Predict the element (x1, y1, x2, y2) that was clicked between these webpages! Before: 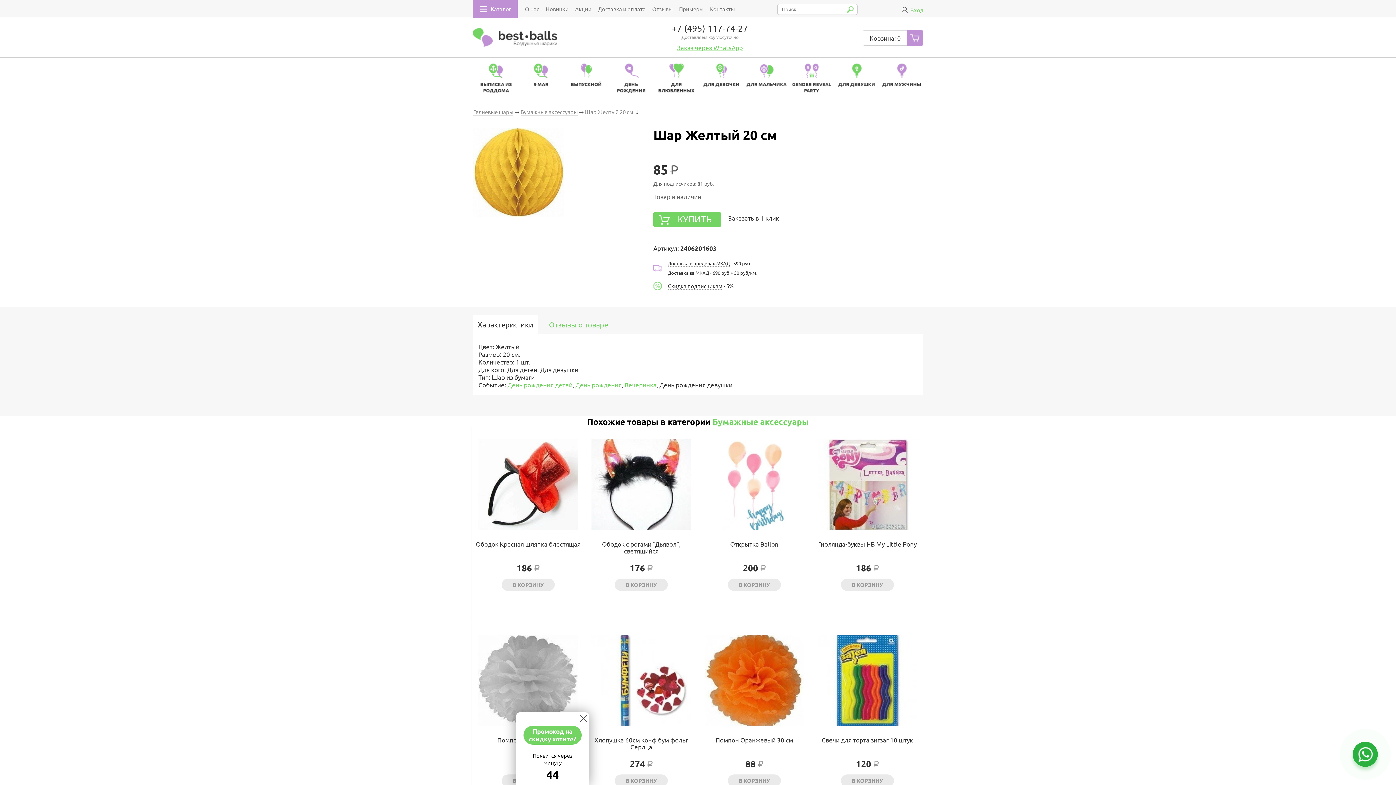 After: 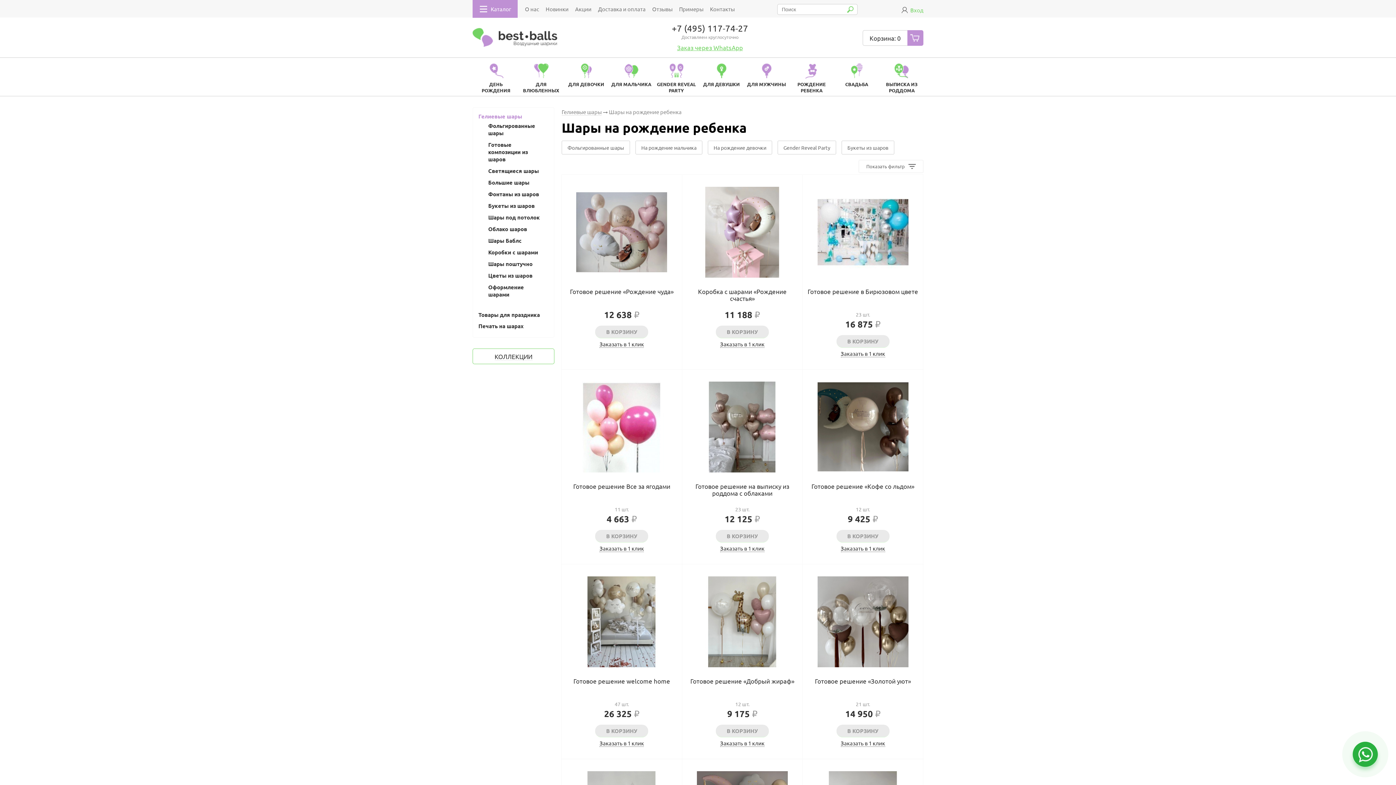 Action: bbox: (656, 60, 696, 93) label: РОЖДЕНИЕ РЕБЕНКА